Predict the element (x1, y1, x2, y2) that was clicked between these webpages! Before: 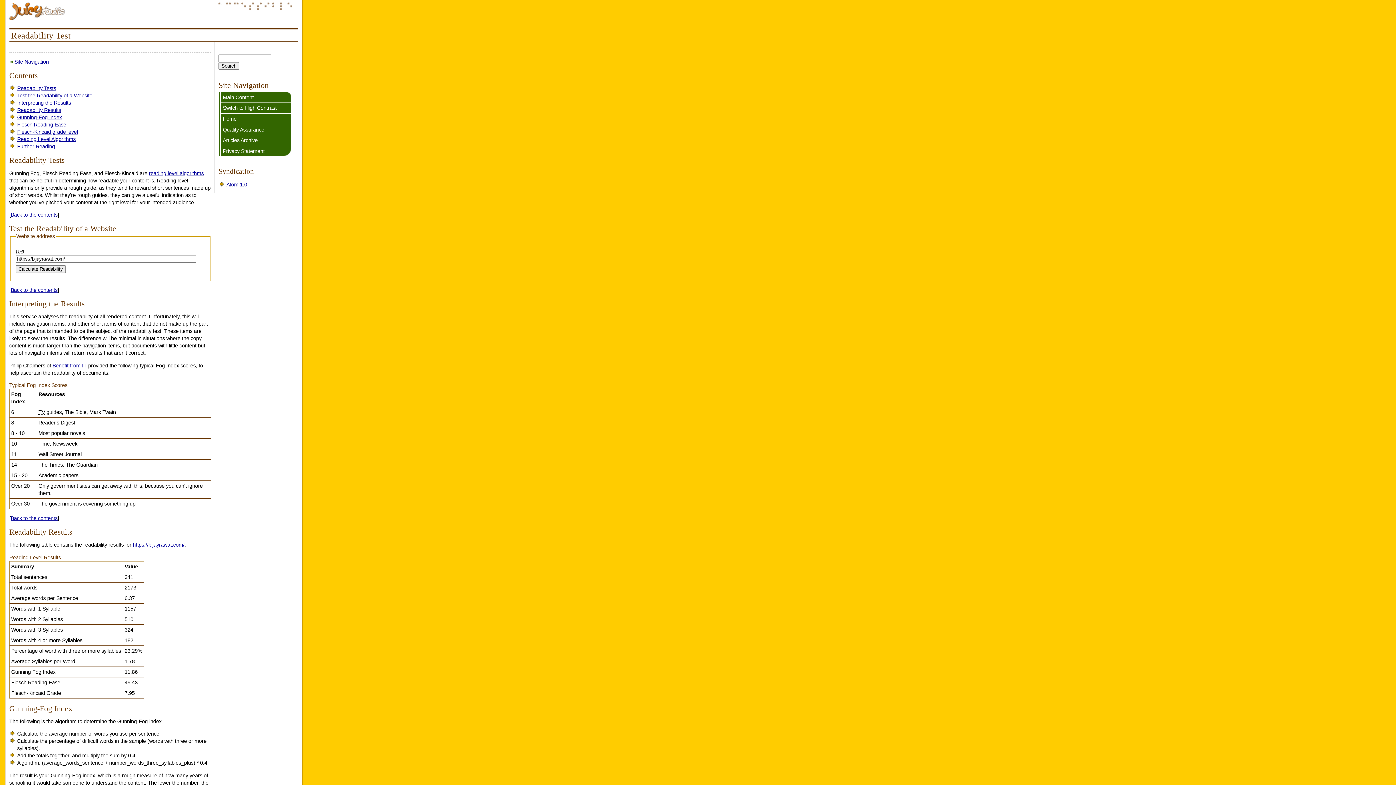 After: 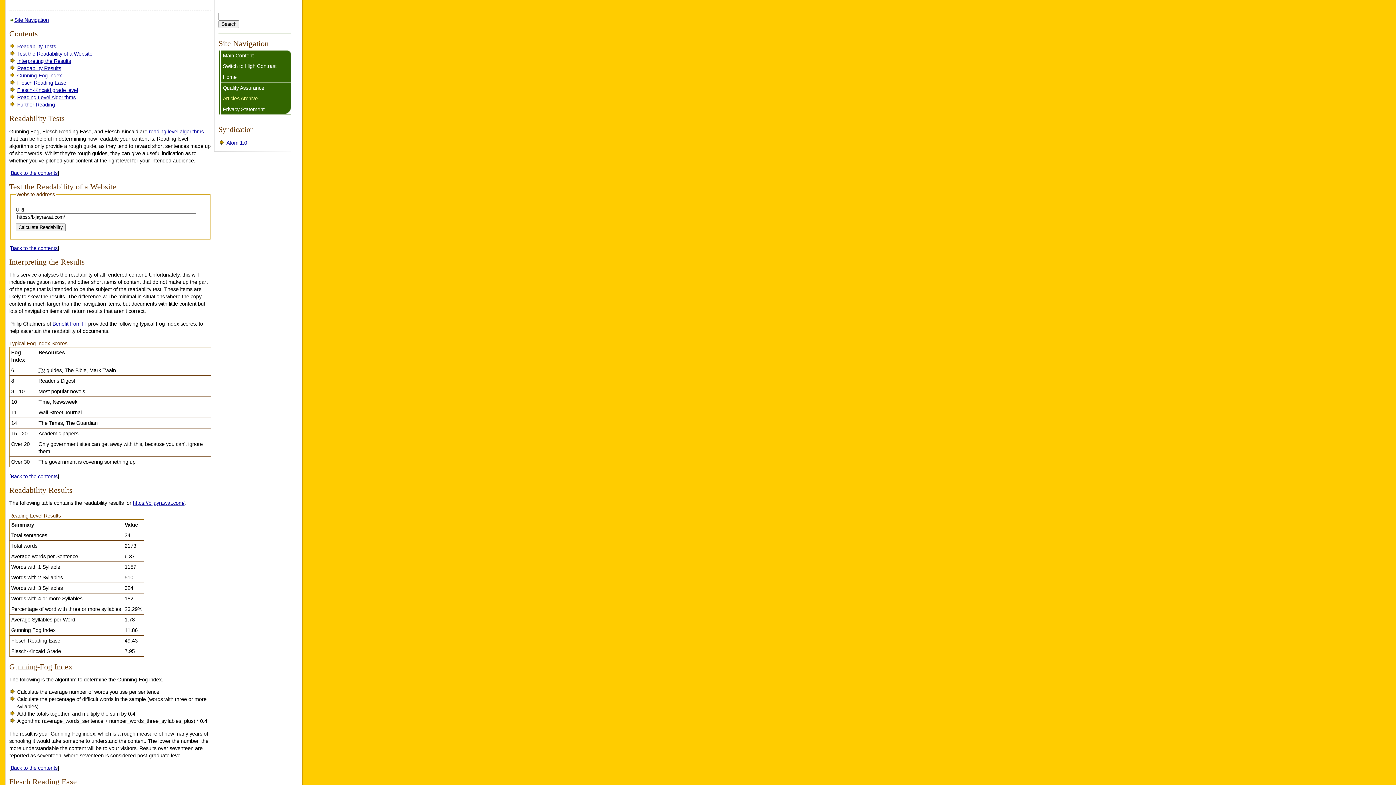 Action: bbox: (220, 92, 290, 102) label: Main Content